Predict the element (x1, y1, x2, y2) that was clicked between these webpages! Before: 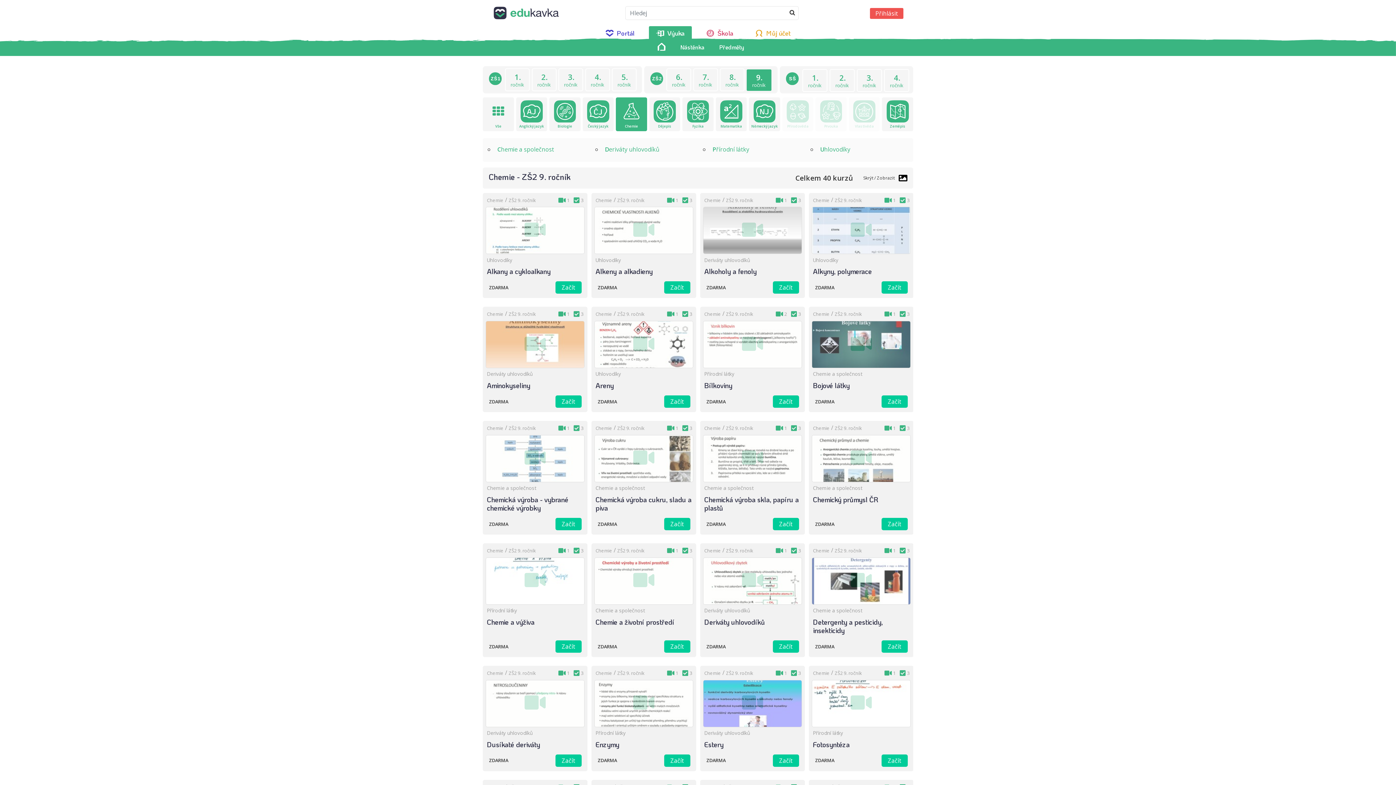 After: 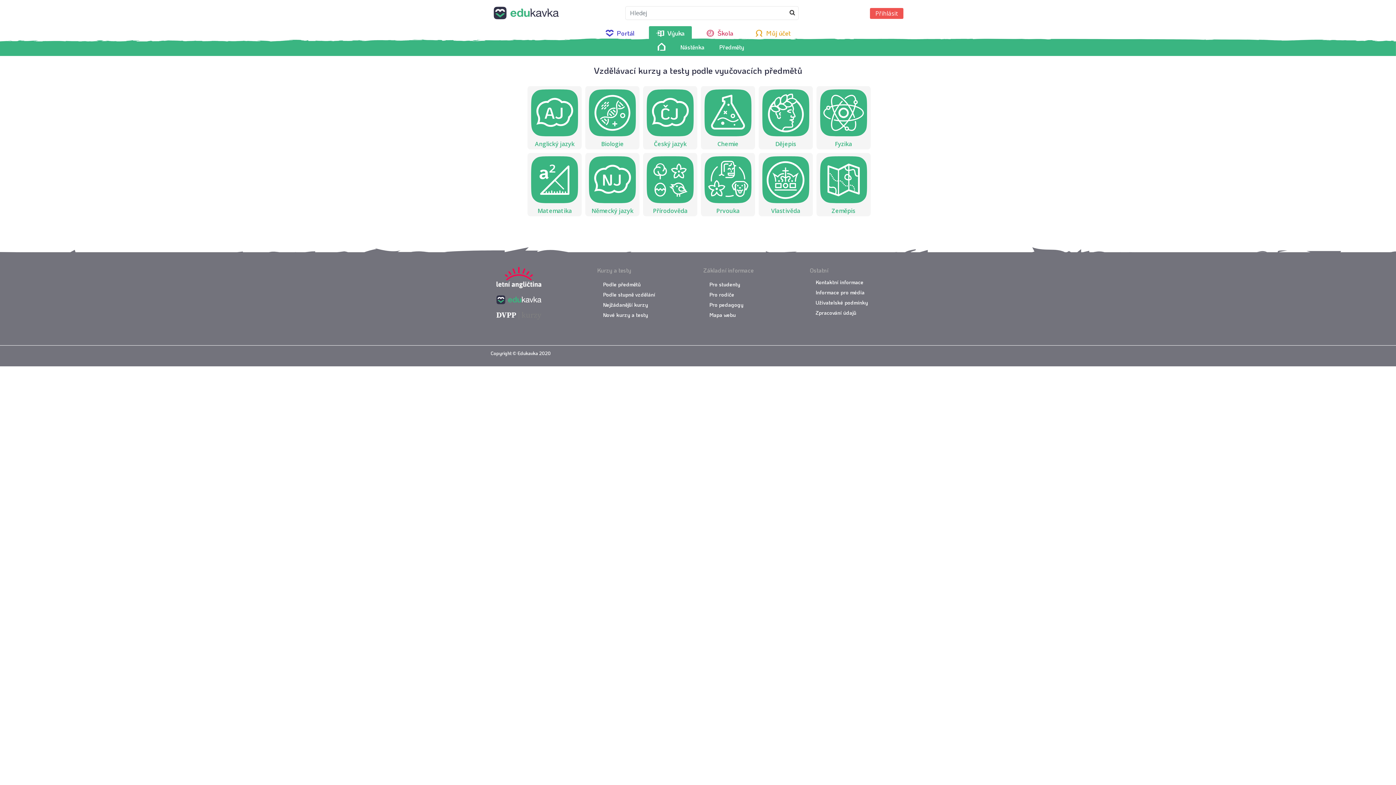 Action: bbox: (719, 43, 744, 50) label: Předměty